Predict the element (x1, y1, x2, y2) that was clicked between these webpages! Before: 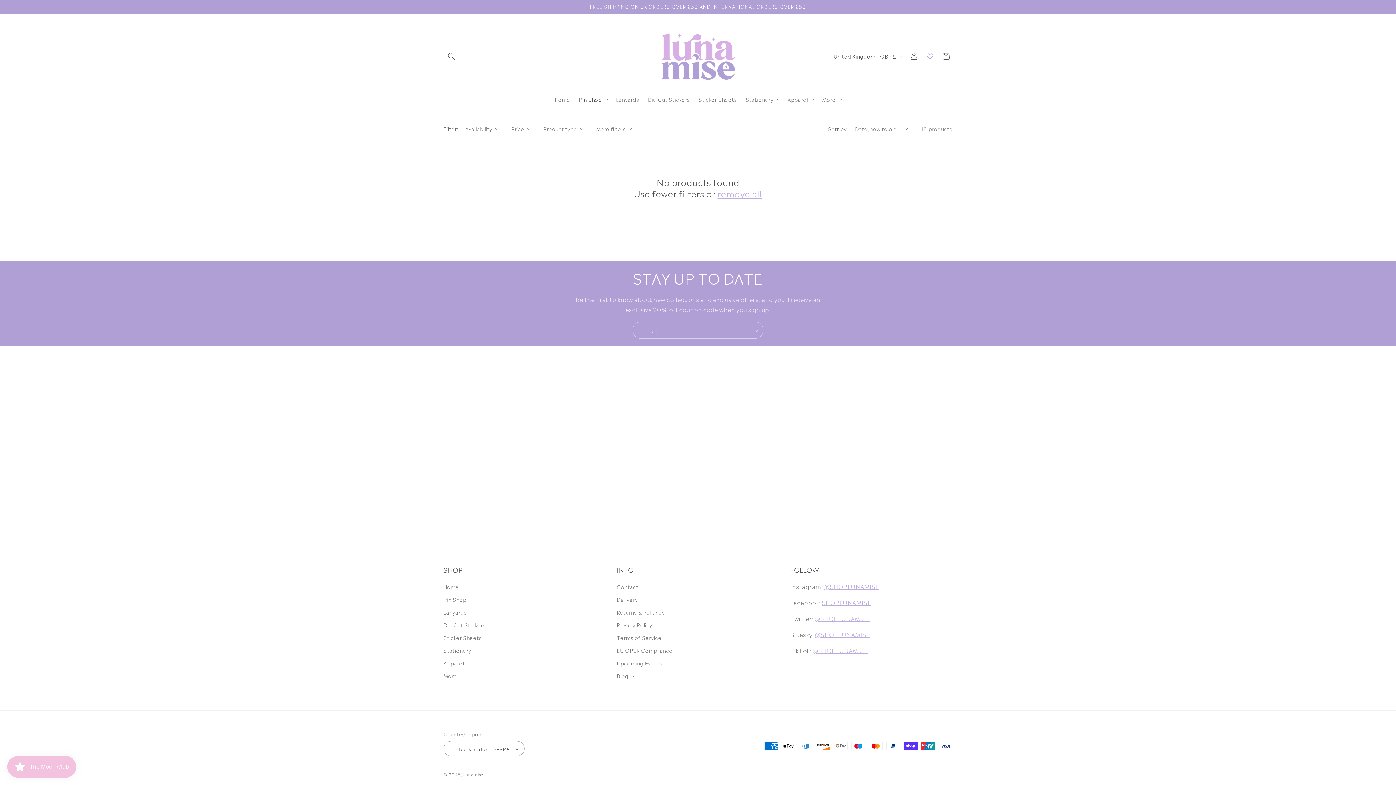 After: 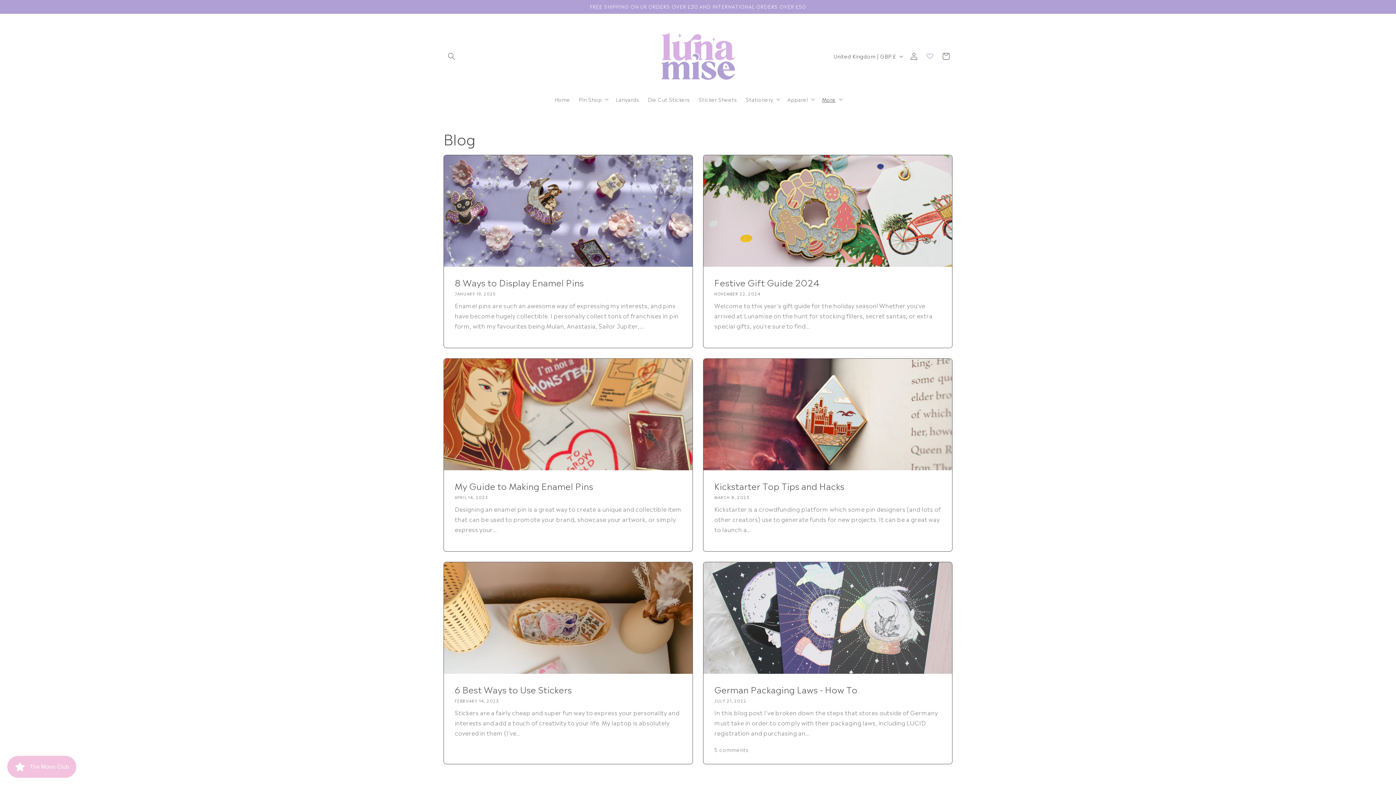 Action: label: Blog → bbox: (616, 669, 635, 682)